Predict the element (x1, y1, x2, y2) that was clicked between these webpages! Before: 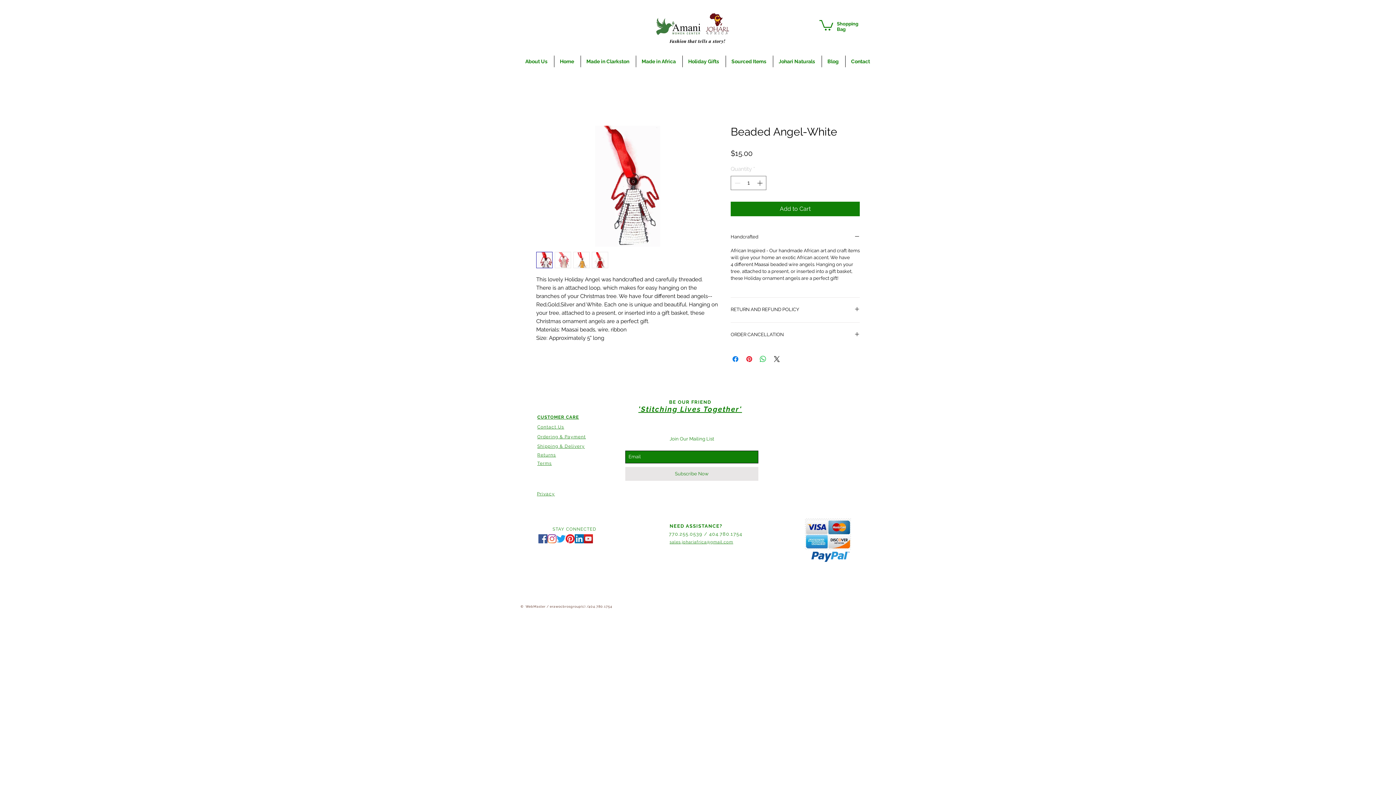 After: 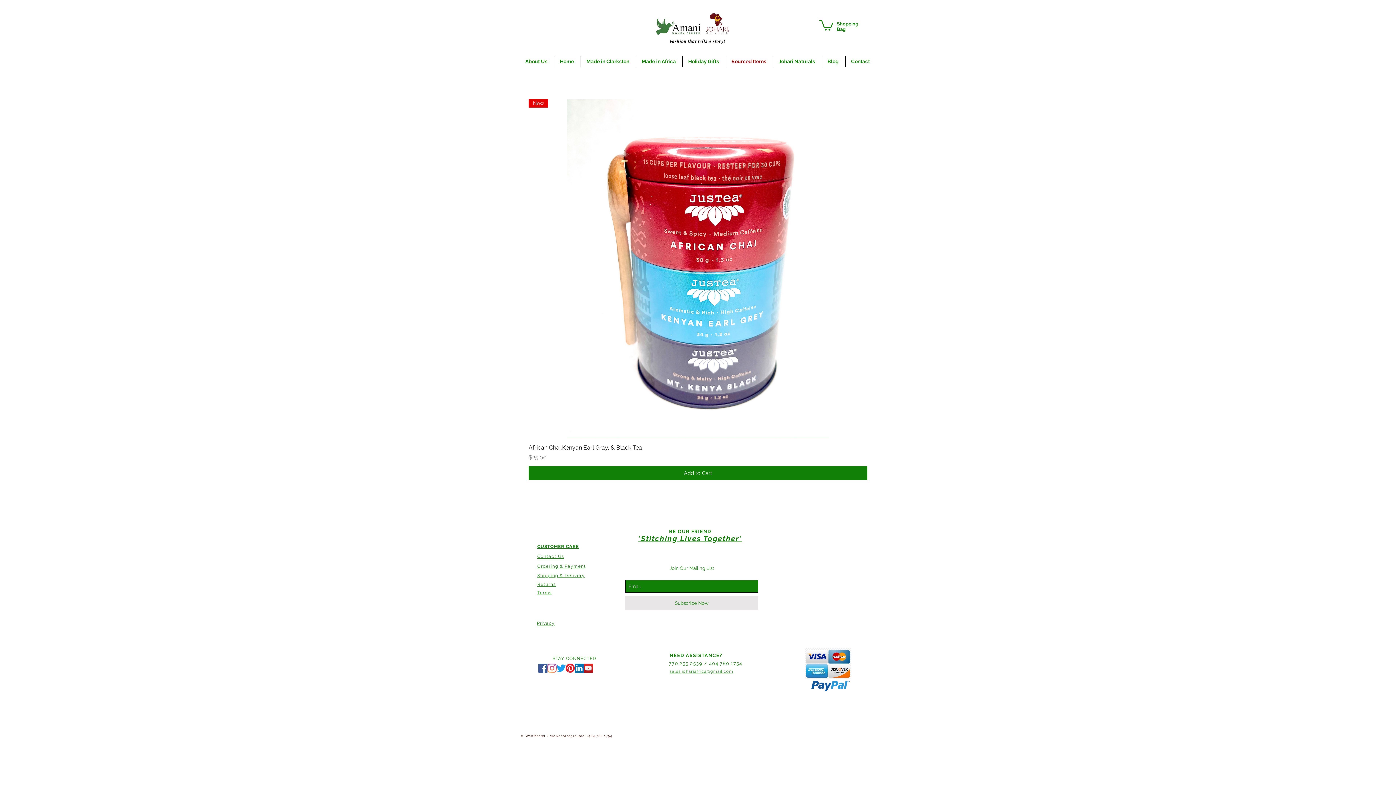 Action: bbox: (726, 55, 773, 67) label: Sourced Items